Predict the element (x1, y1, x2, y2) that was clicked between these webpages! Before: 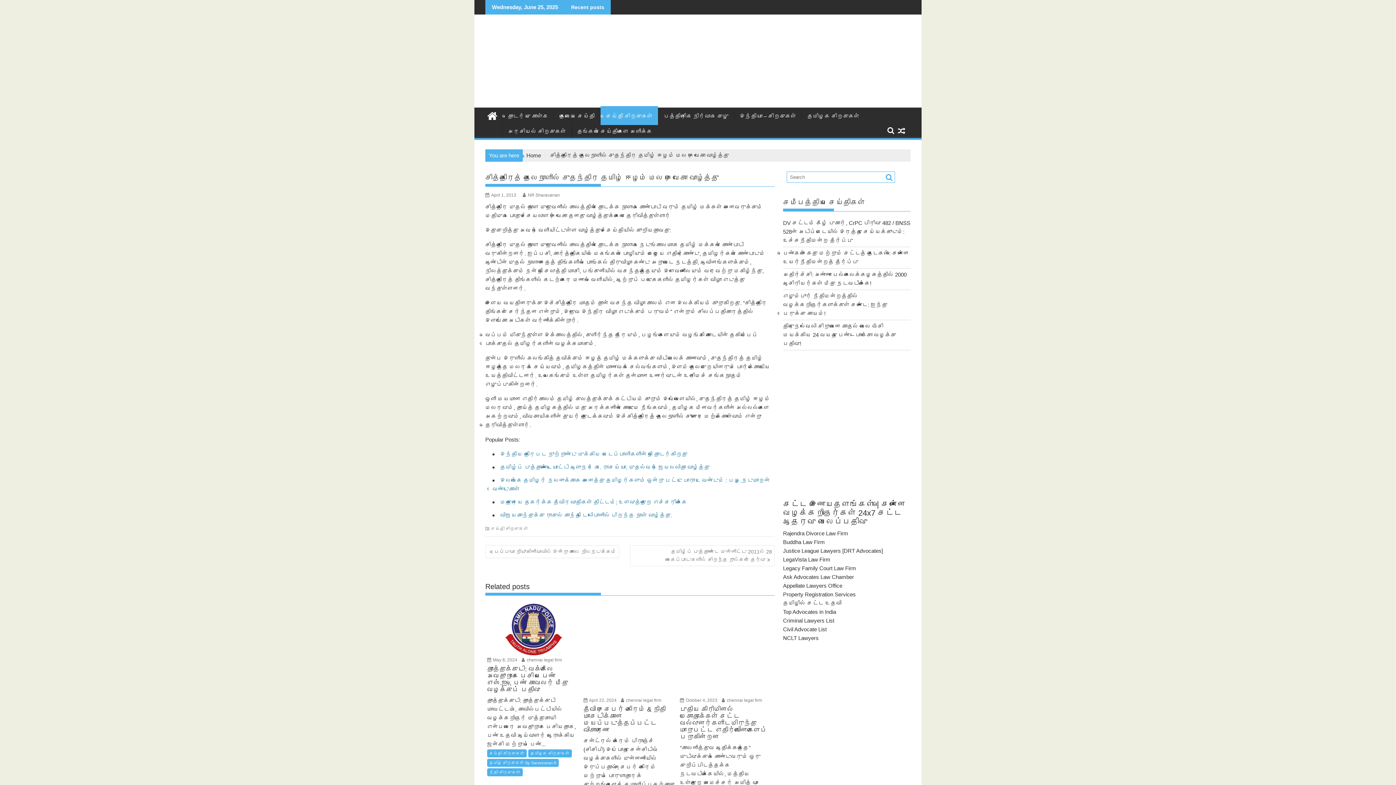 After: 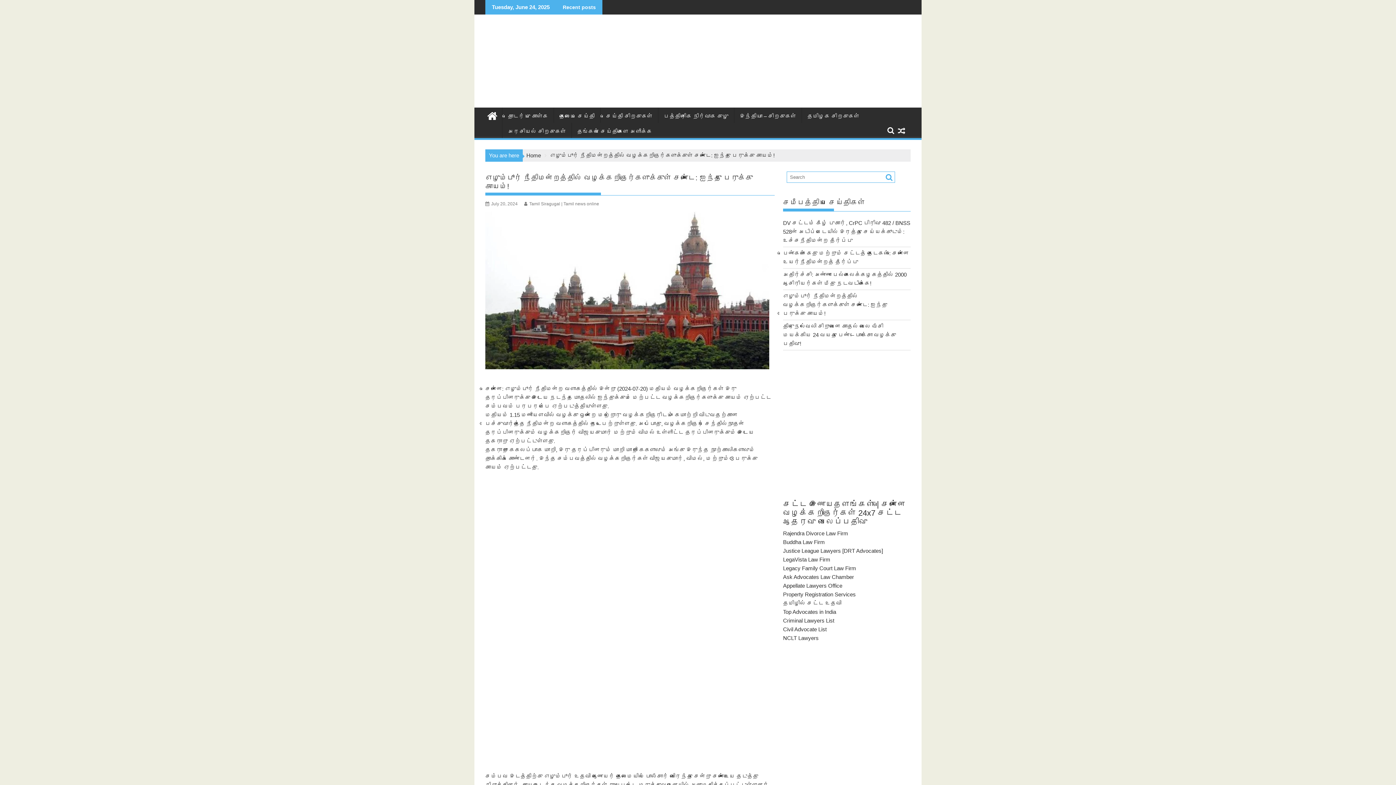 Action: label: எழும்பூர் நீதிமன்றத்தில் வழக்கறிஞர்களுக்குள் சண்டை: ஐந்து பேருக்கு காயம்! bbox: (783, 292, 887, 316)